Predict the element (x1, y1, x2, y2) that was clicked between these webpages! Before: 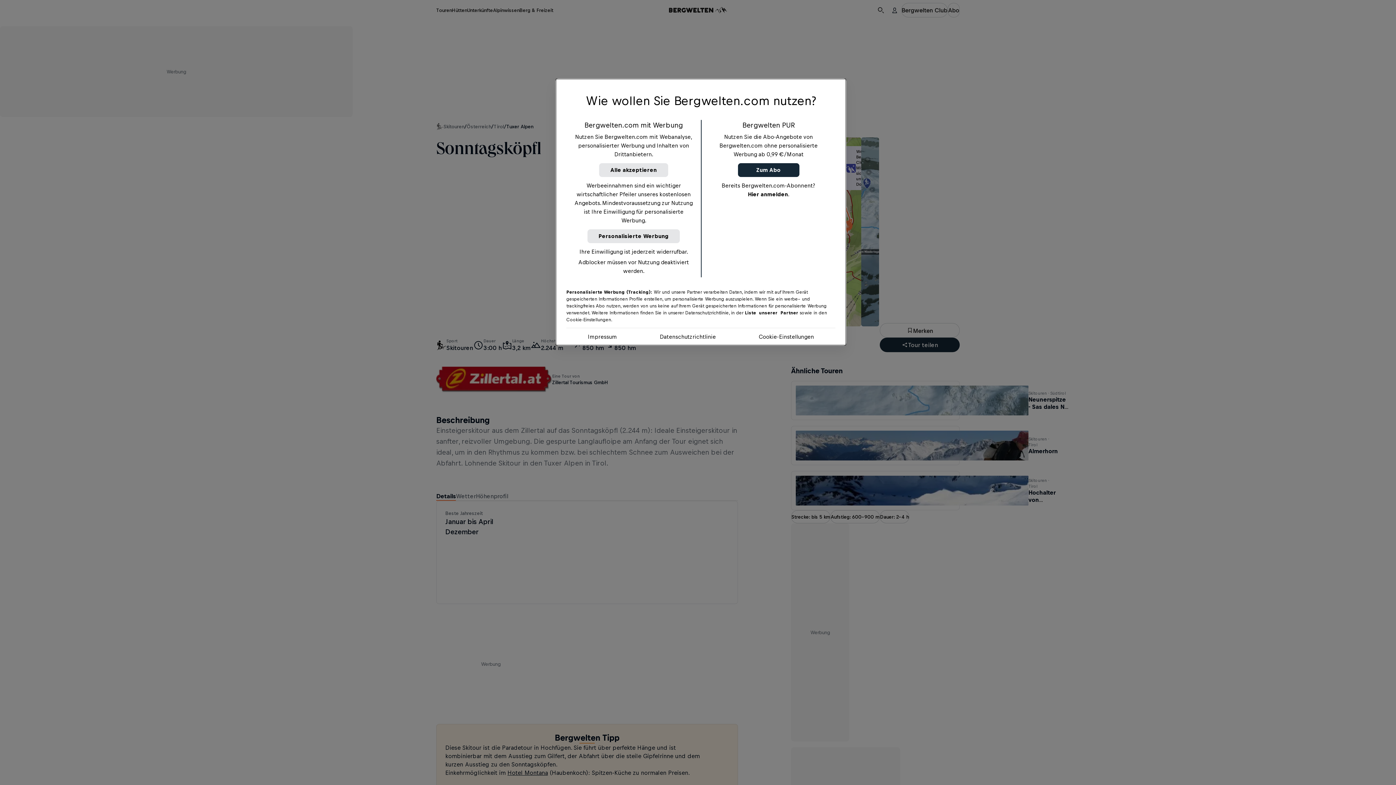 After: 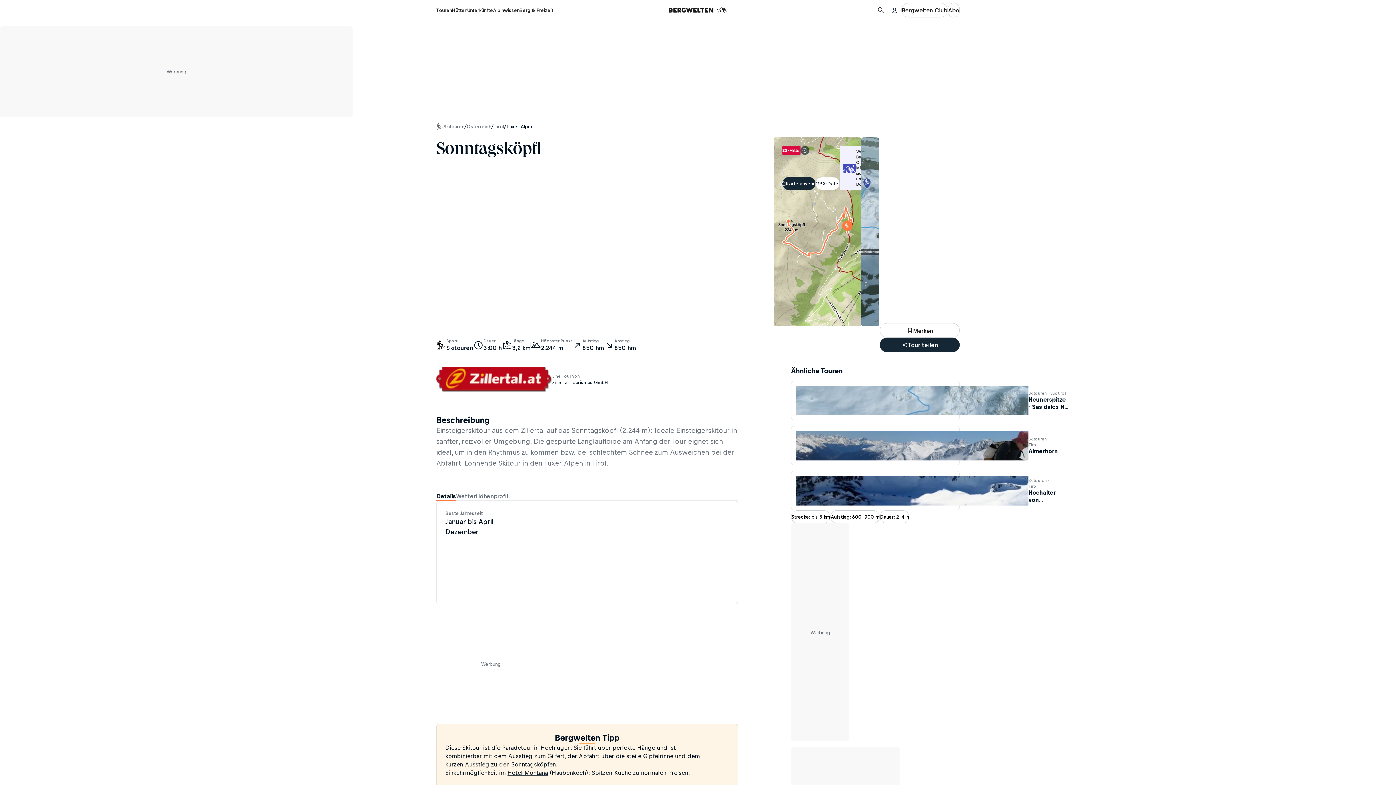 Action: bbox: (599, 163, 668, 177) label: Alle akzeptieren